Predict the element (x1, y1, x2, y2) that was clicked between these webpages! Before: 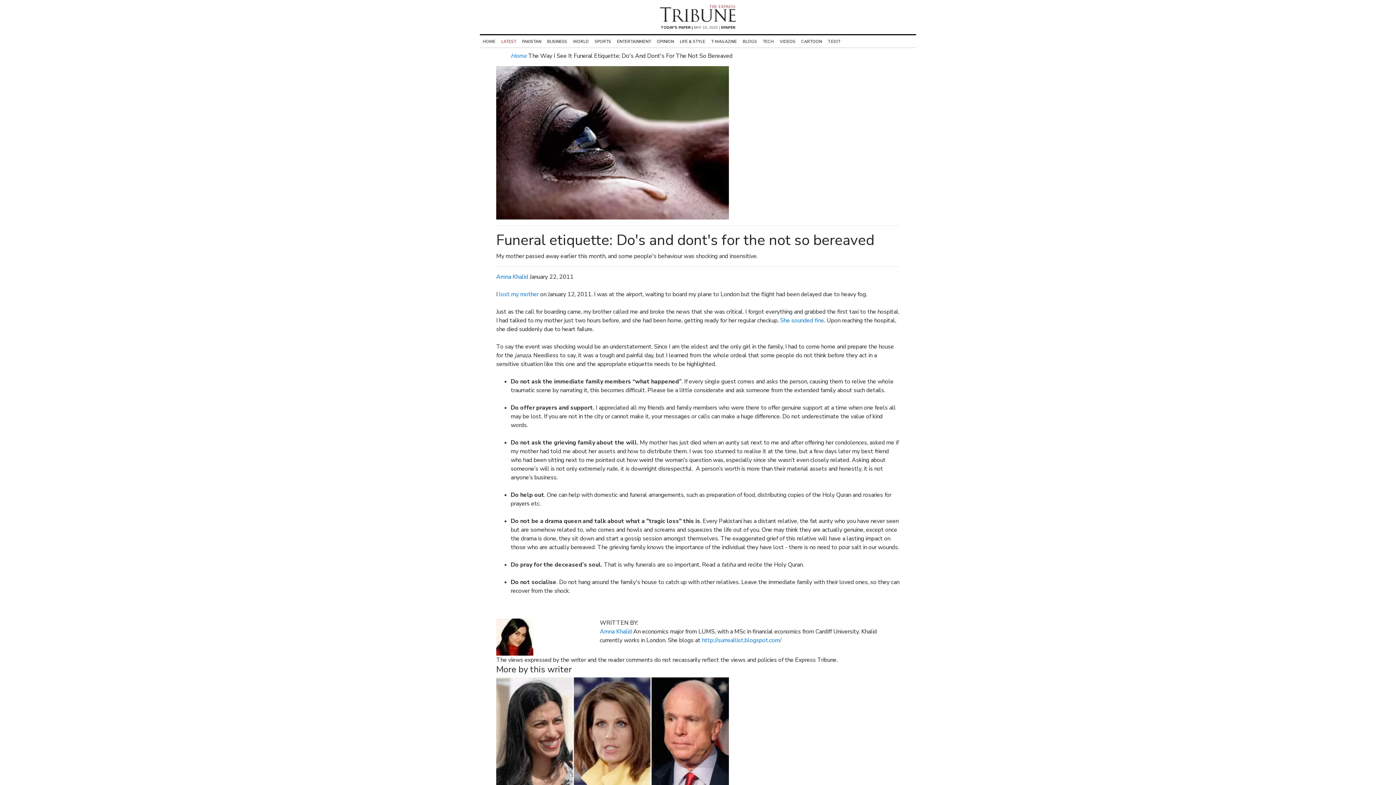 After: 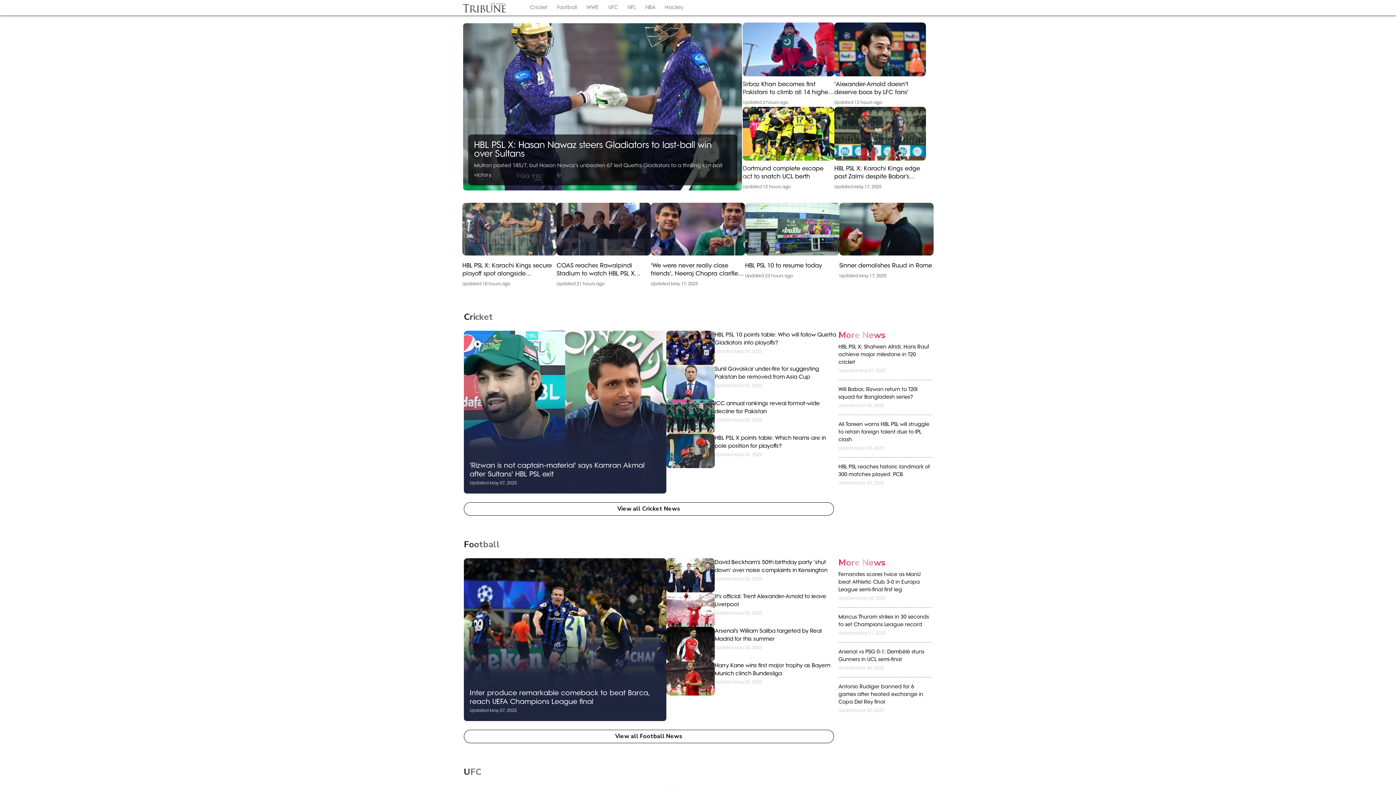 Action: bbox: (592, 38, 614, 44) label: SPORTS